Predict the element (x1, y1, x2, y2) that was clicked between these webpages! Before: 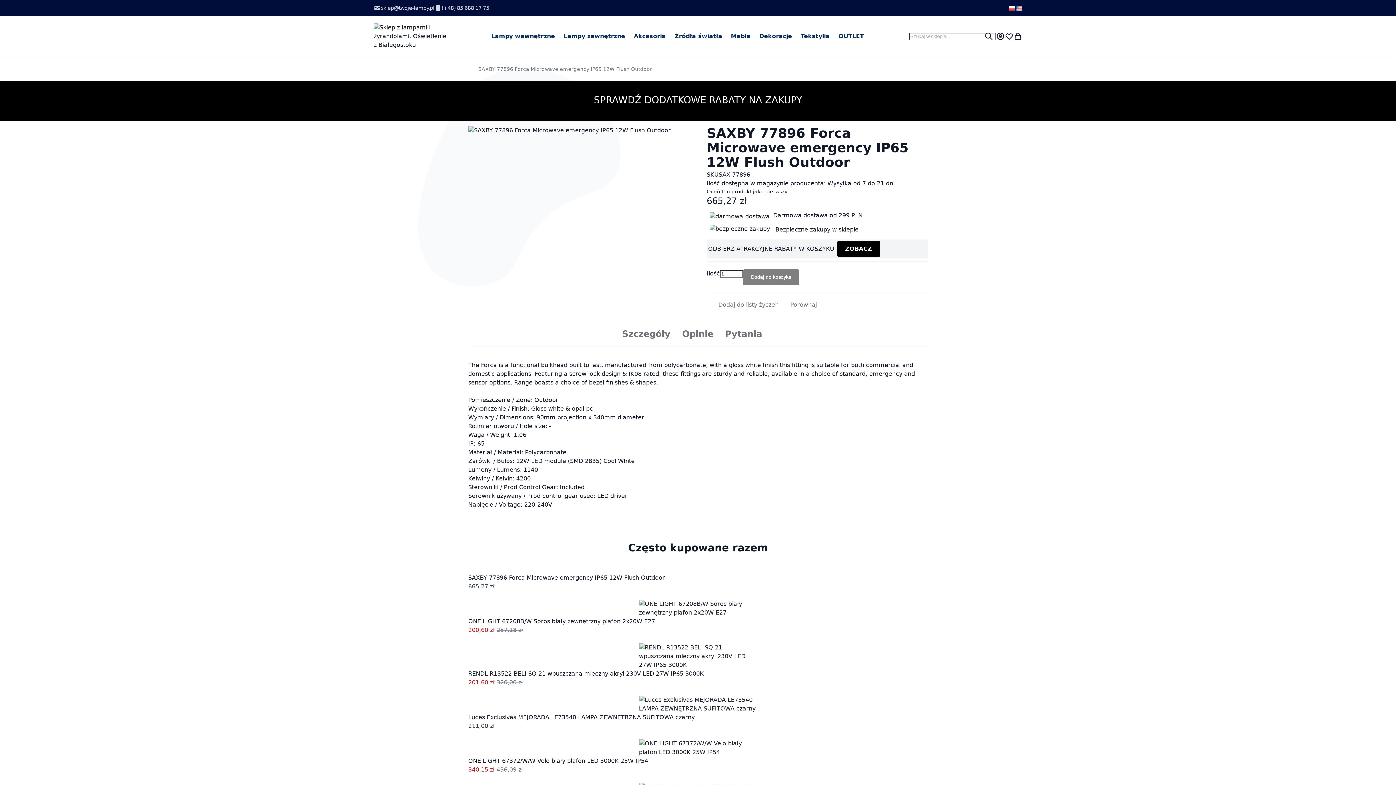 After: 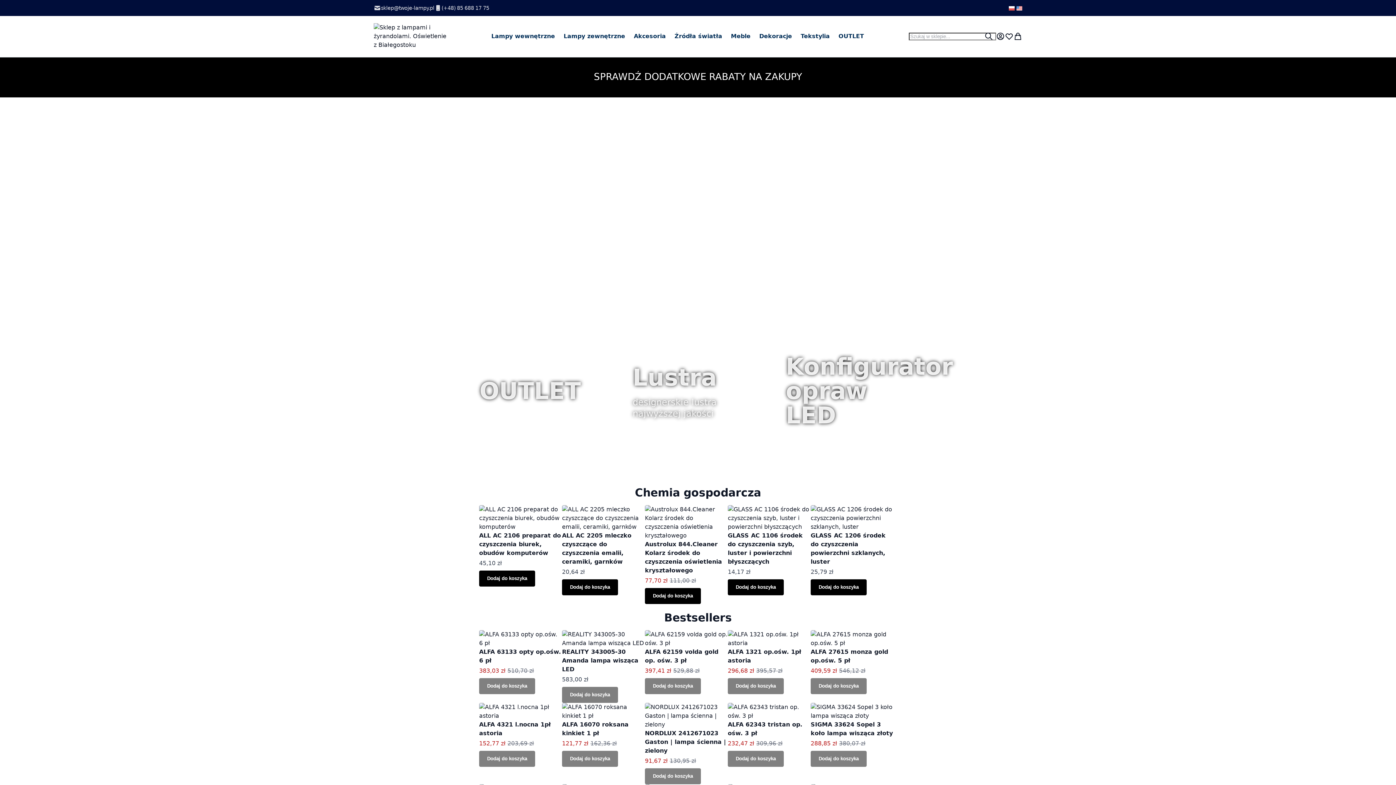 Action: bbox: (373, 23, 446, 49) label: store logo